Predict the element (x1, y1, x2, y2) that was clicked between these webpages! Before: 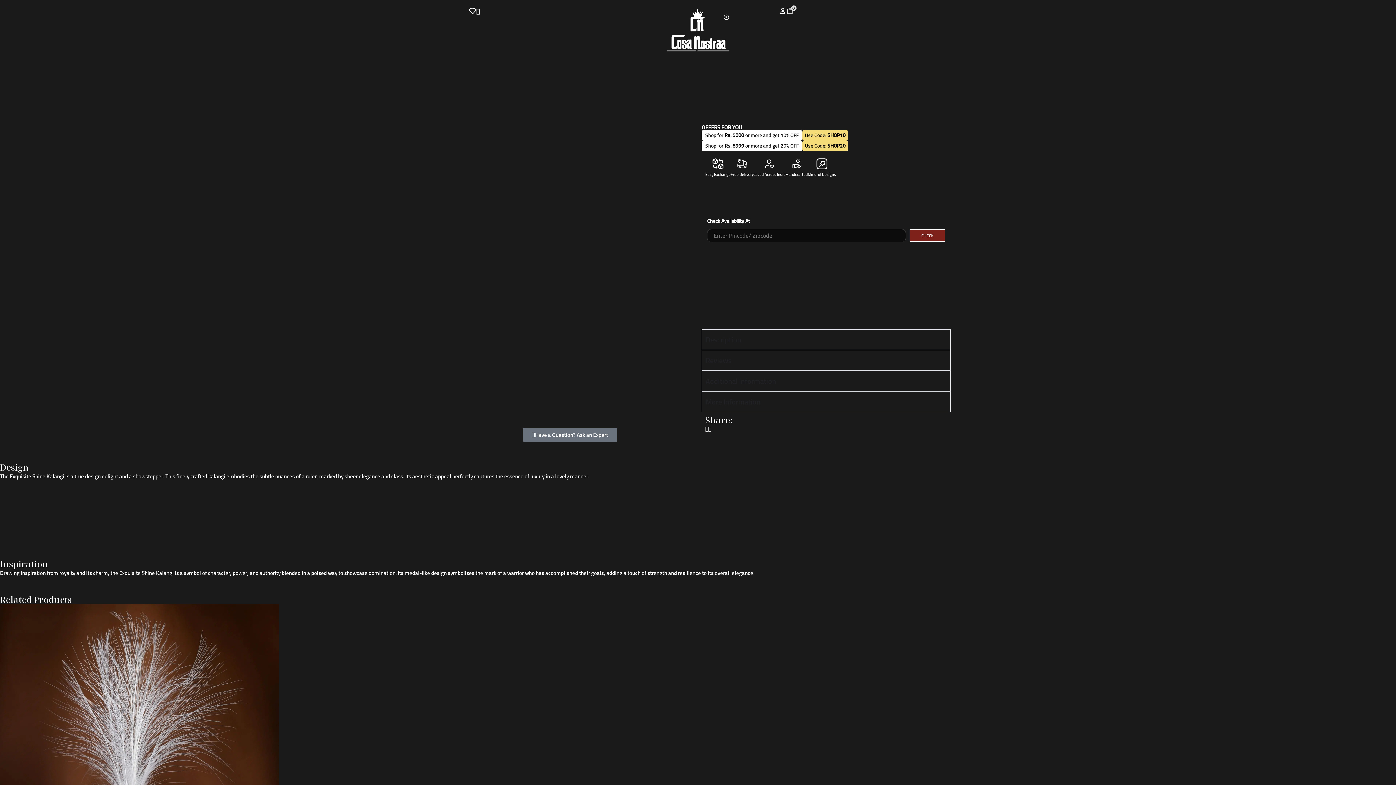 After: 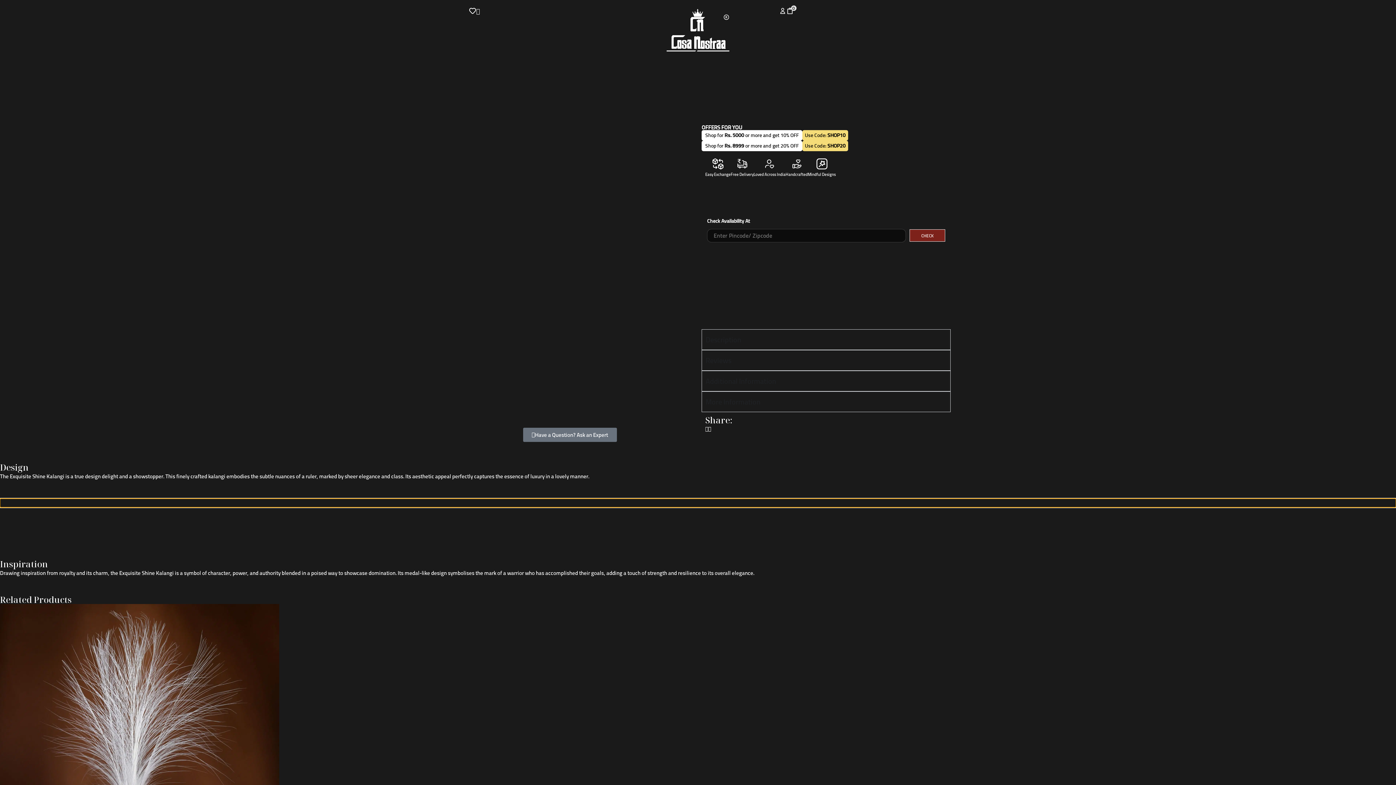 Action: label: Previous bbox: (0, 499, 1396, 507)